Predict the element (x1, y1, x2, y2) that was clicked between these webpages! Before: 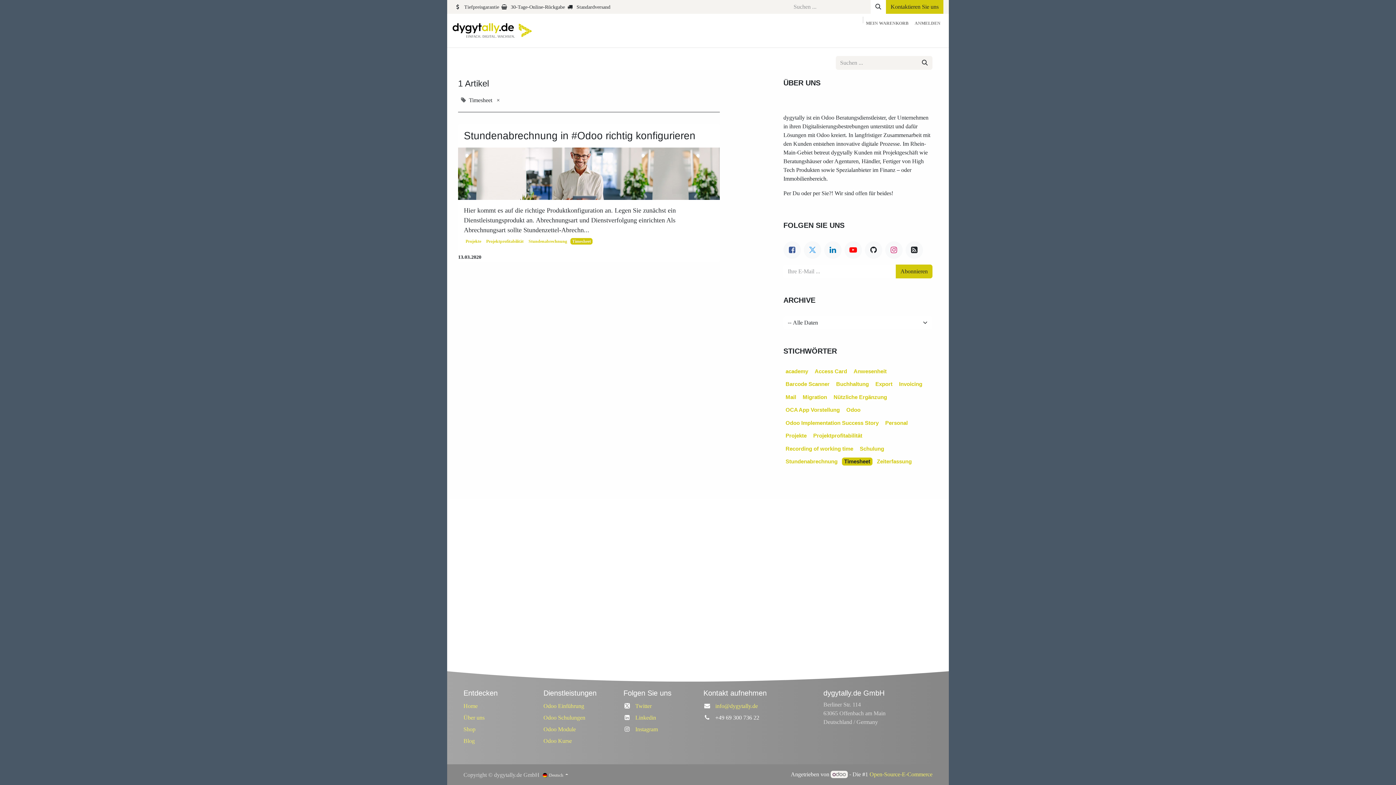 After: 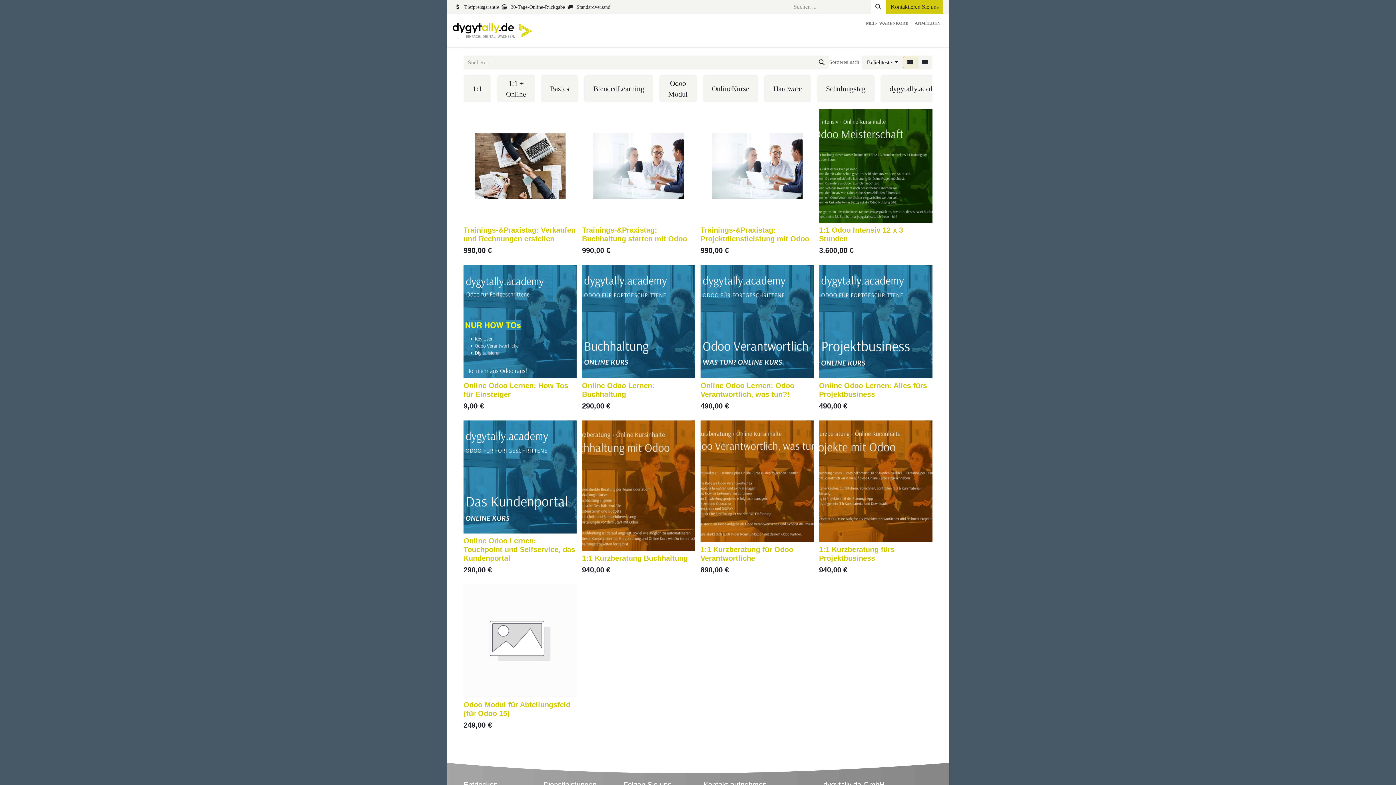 Action: label: Shop bbox: (889, 29, 906, 44)